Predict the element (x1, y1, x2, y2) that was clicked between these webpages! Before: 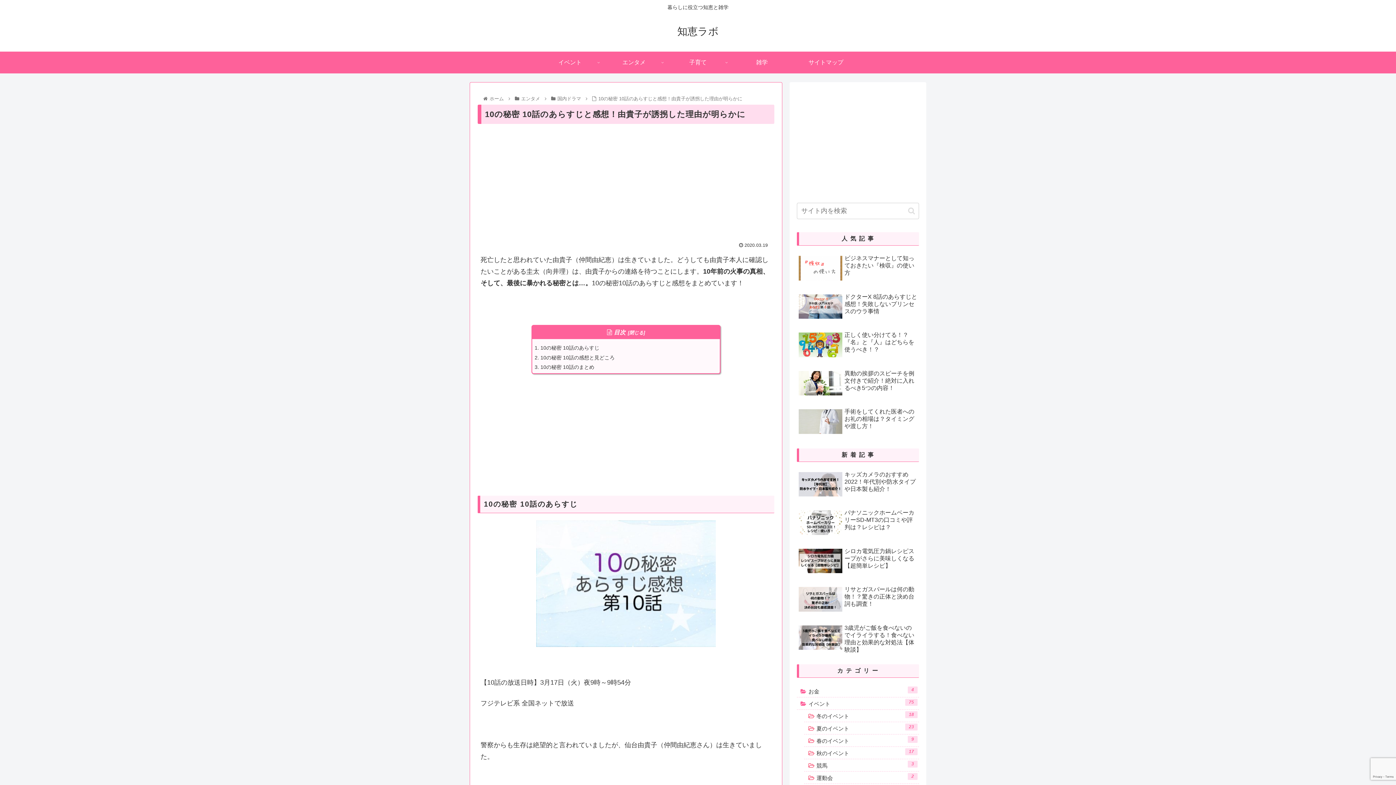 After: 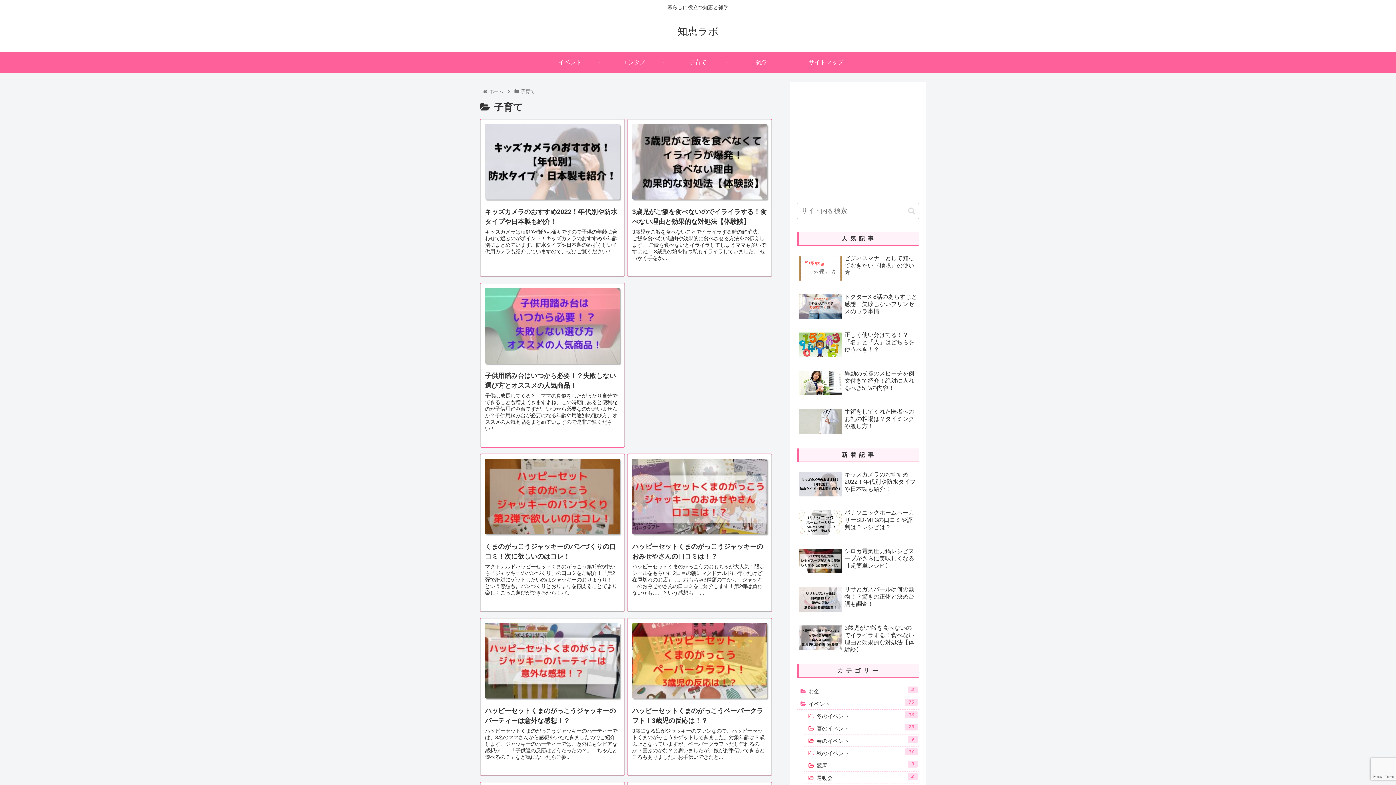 Action: bbox: (666, 51, 730, 73) label: 子育て